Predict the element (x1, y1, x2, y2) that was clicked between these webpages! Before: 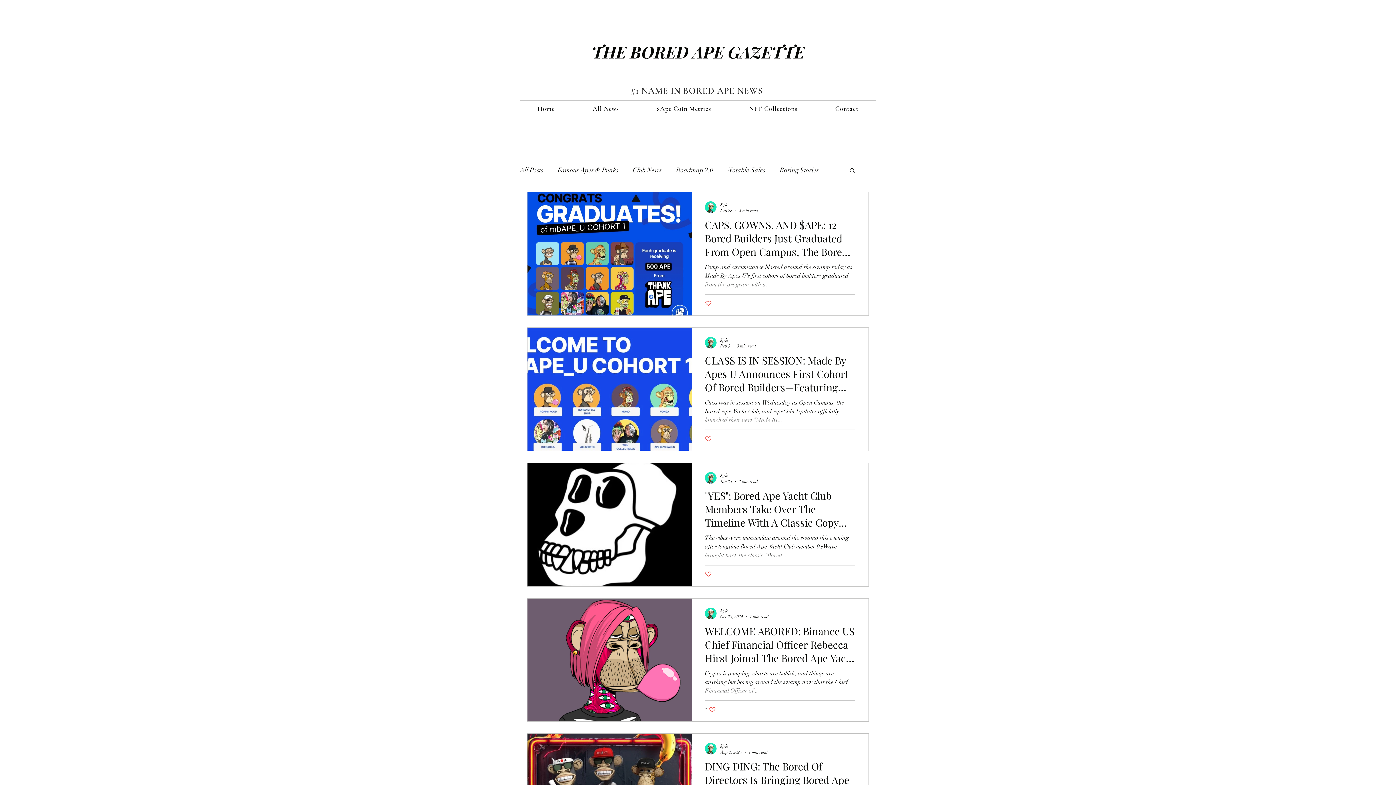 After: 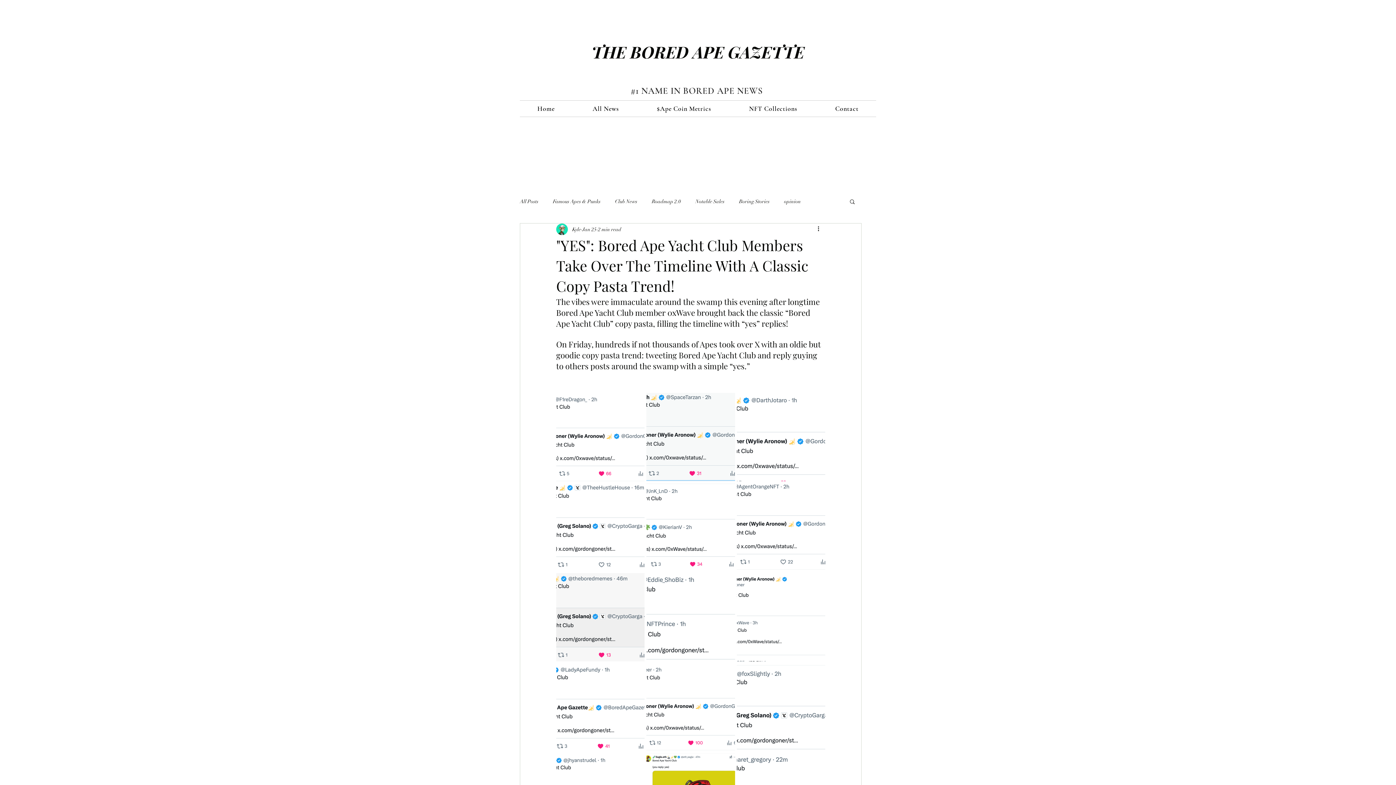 Action: label: "YES": Bored Ape Yacht Club Members Take Over The Timeline With A Classic Copy Pasta Trend! bbox: (705, 488, 855, 533)